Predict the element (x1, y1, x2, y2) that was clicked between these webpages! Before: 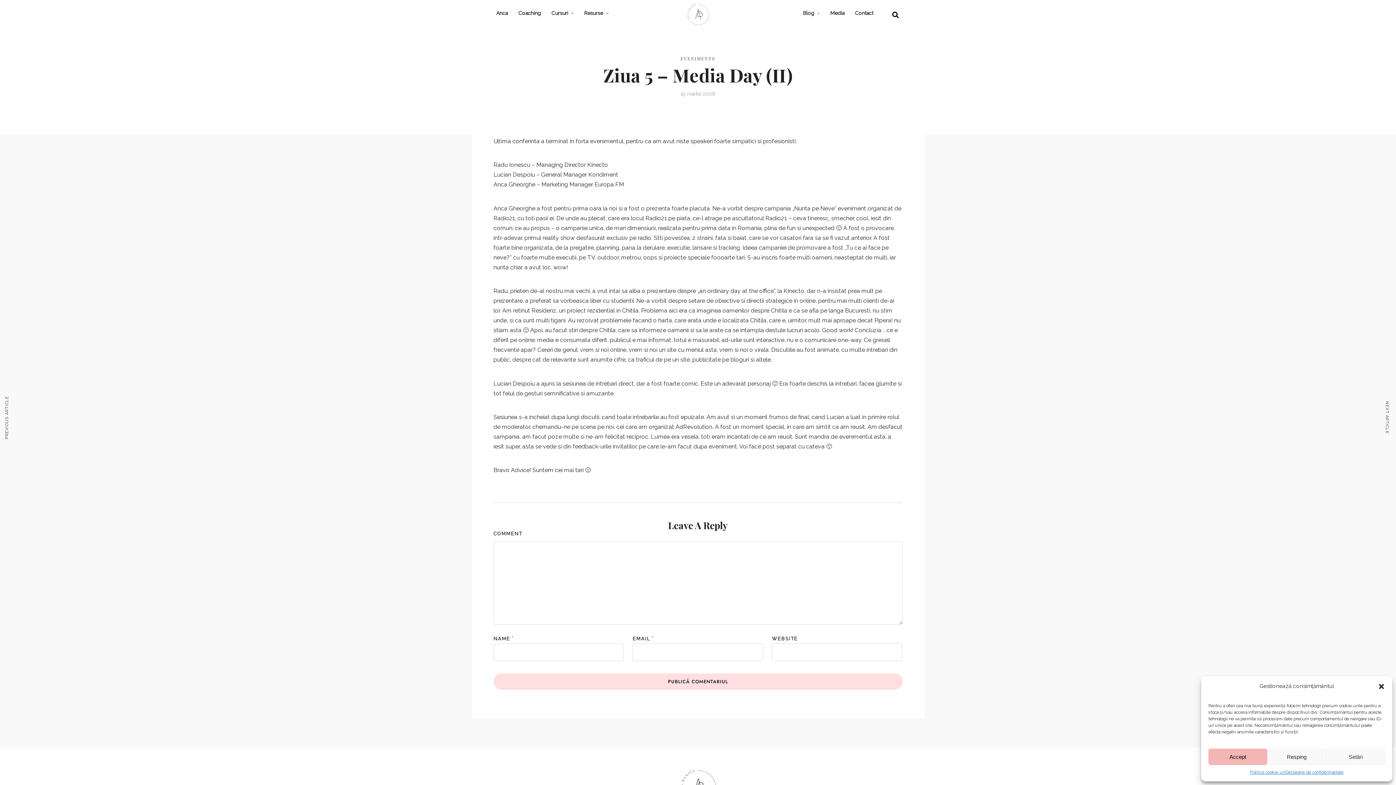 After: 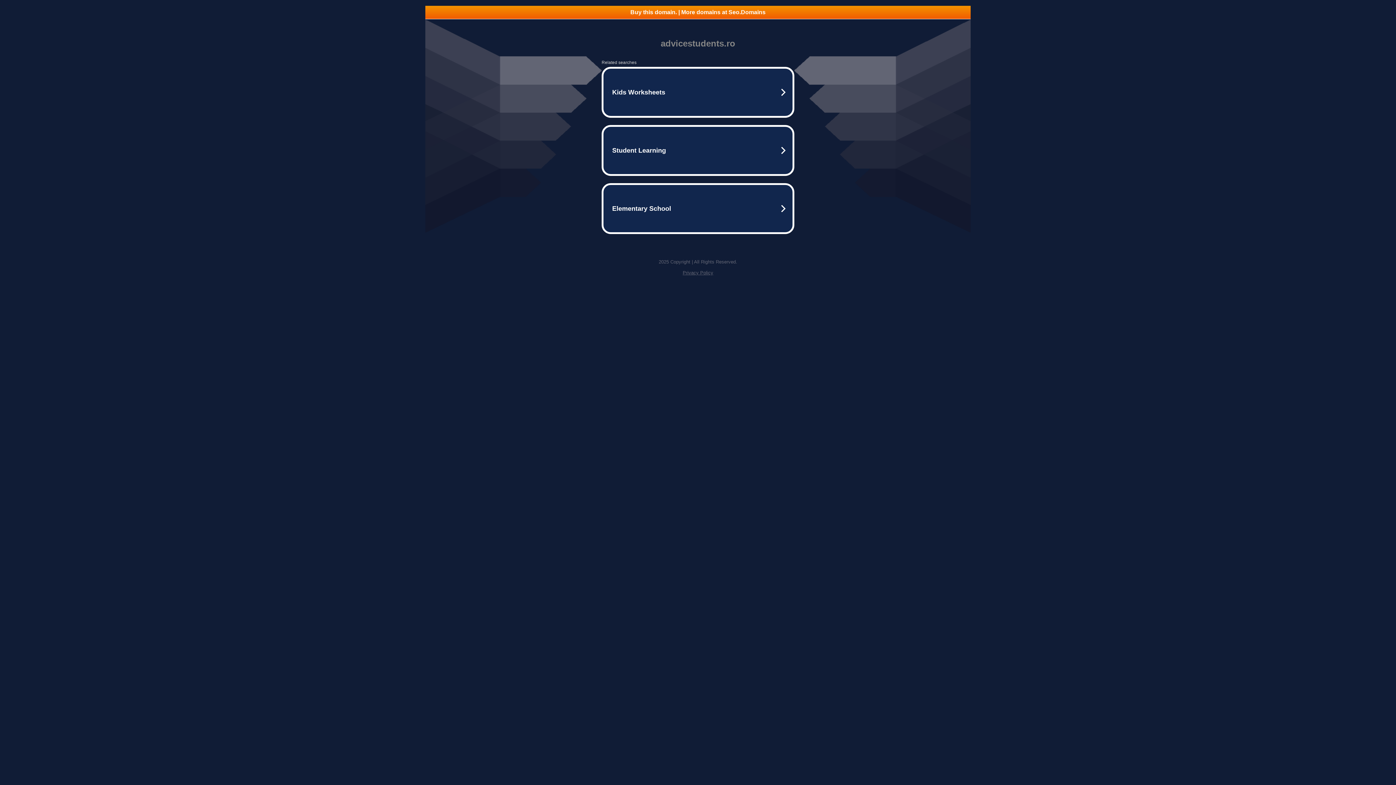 Action: bbox: (511, 467, 529, 473) label: Advice